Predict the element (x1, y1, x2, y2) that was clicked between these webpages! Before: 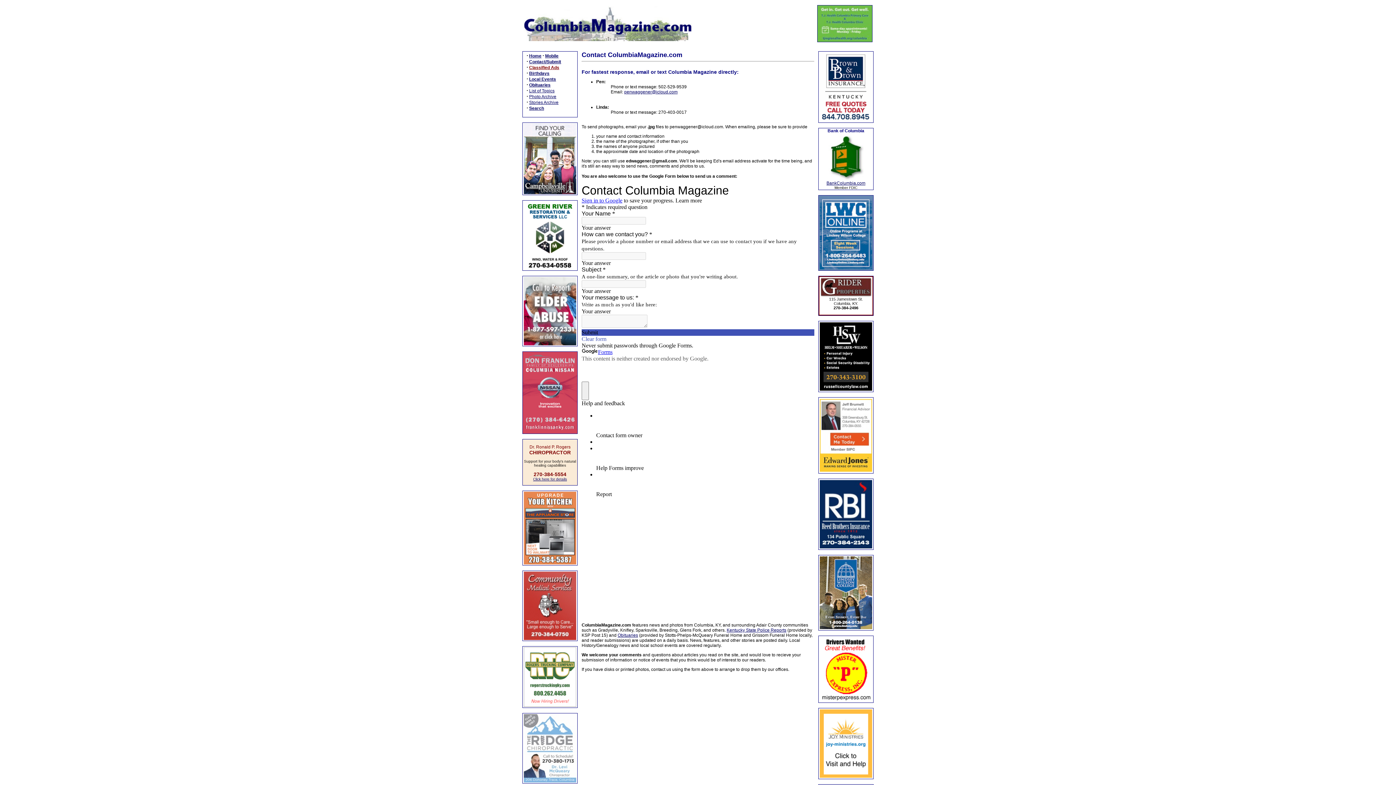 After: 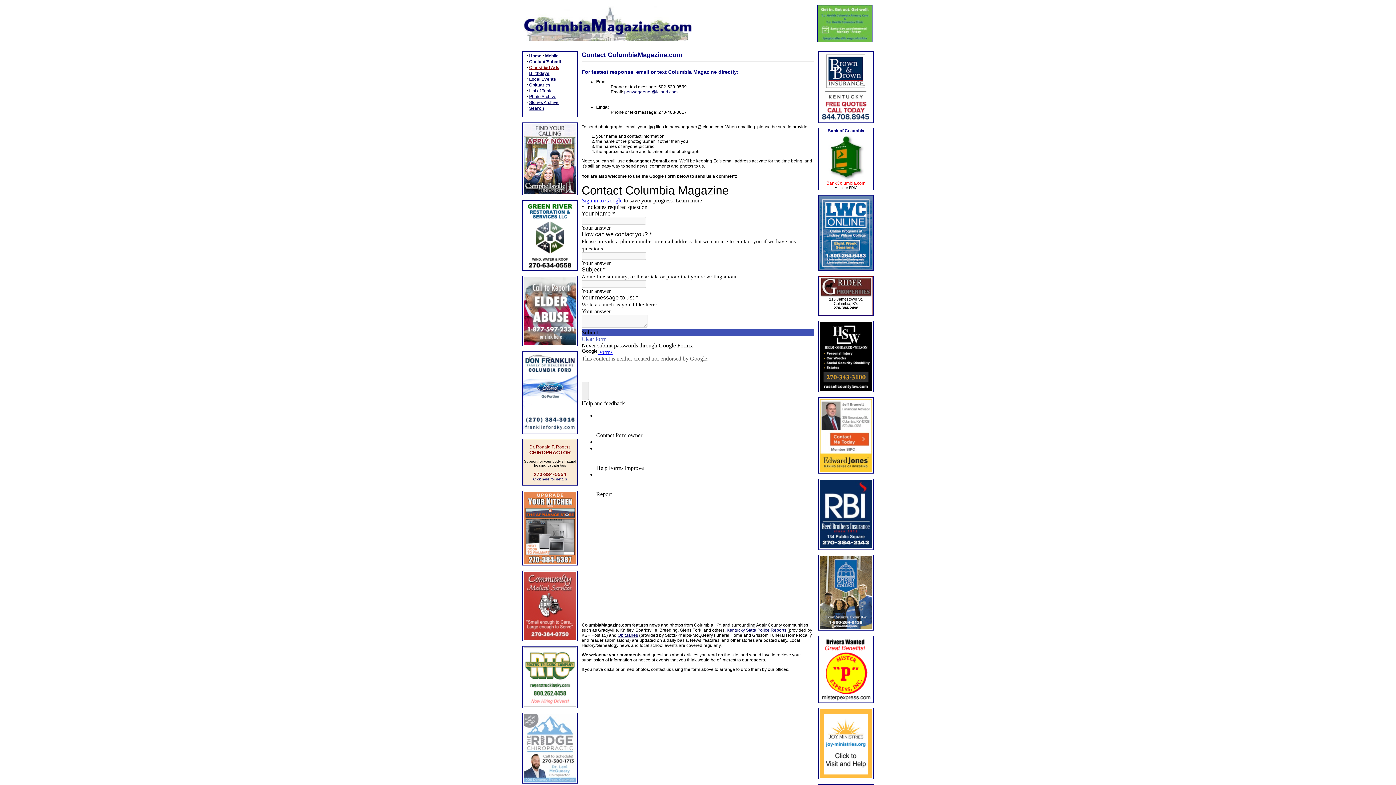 Action: bbox: (826, 180, 865, 185) label: BankColumbia.com